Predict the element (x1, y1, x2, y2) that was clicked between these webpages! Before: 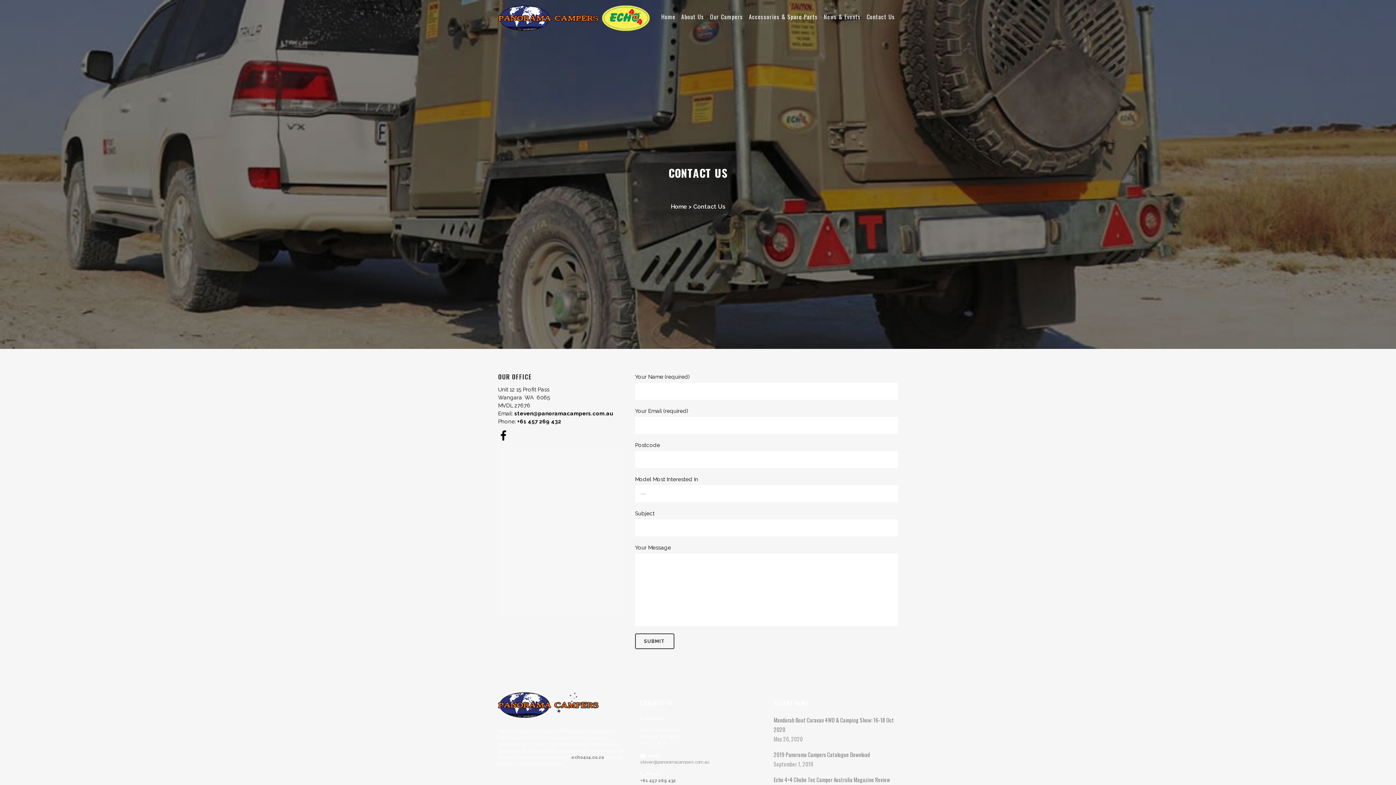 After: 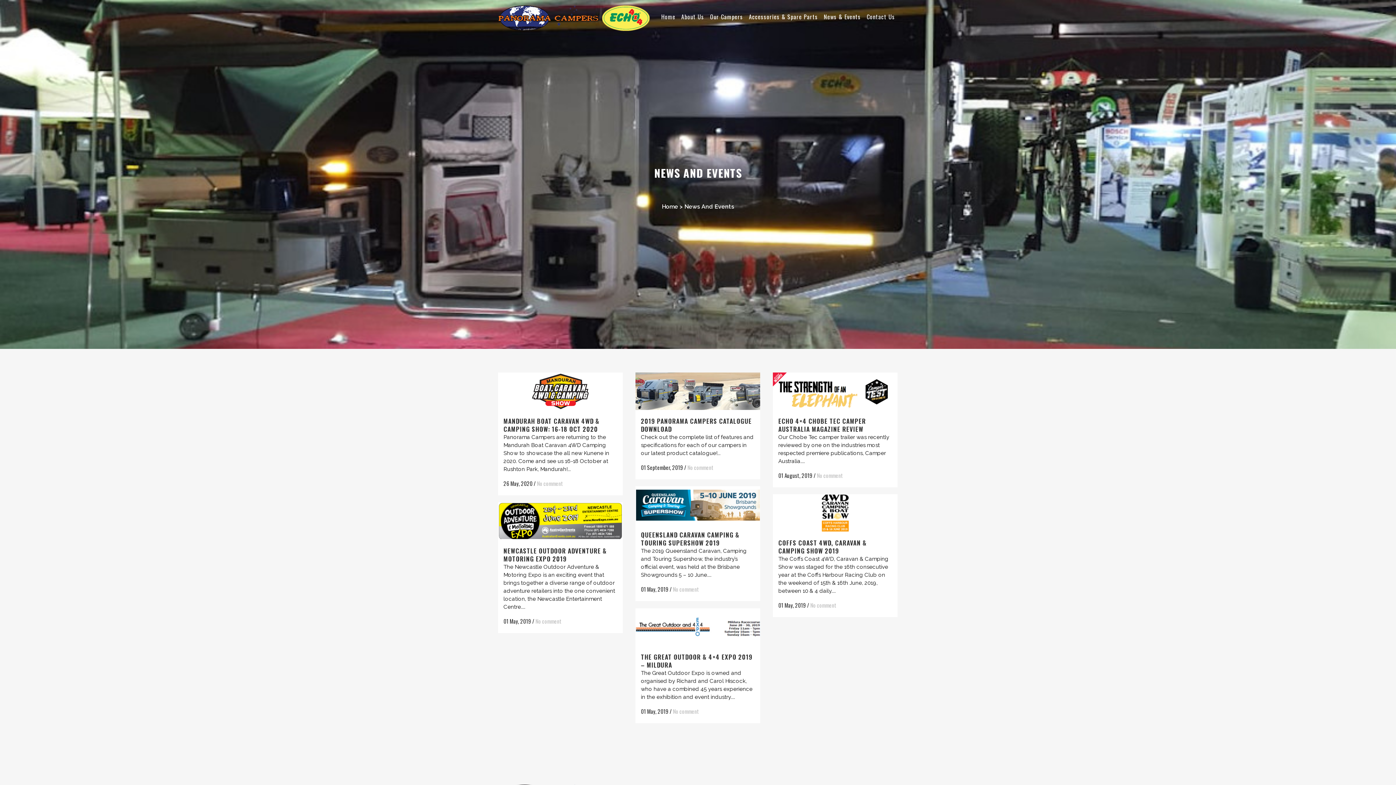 Action: bbox: (821, 12, 864, 21) label: News & Events